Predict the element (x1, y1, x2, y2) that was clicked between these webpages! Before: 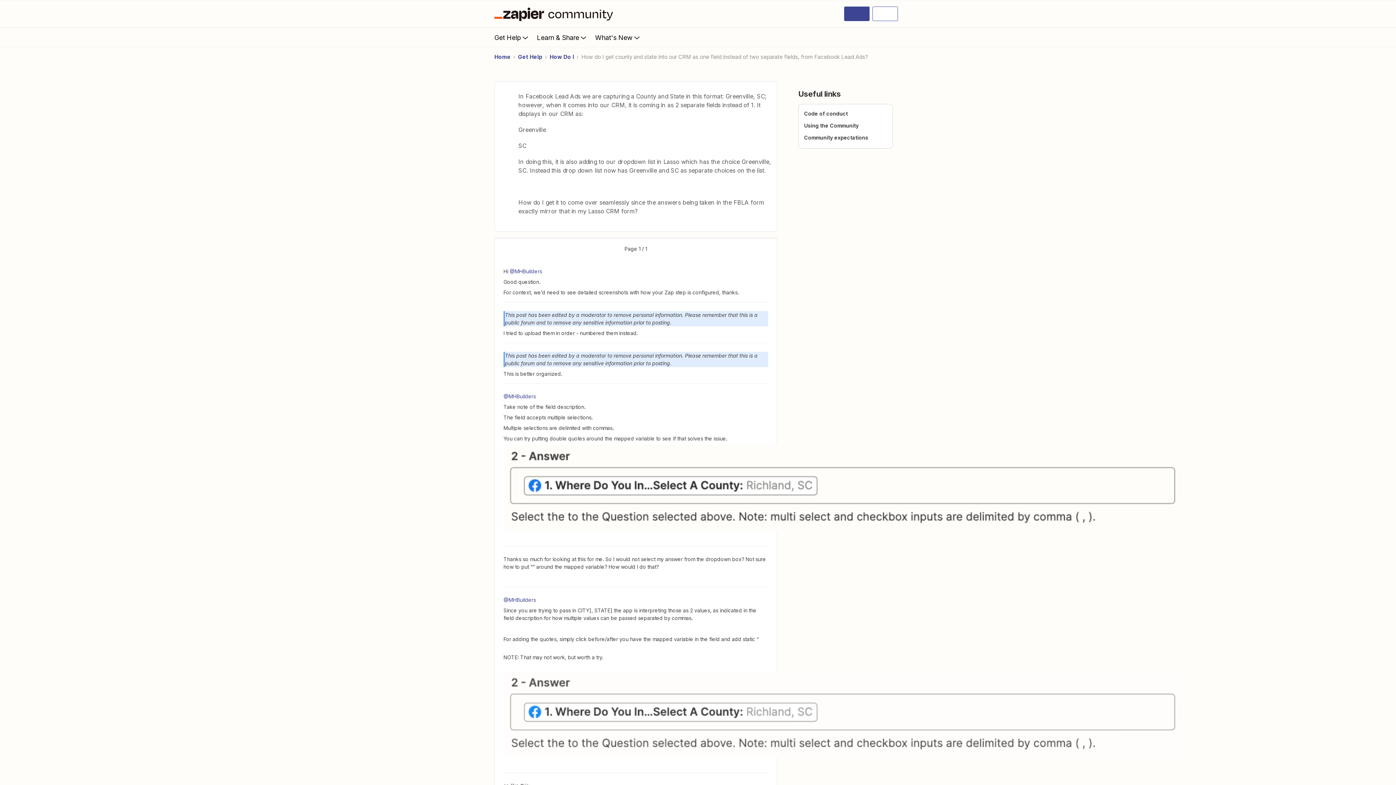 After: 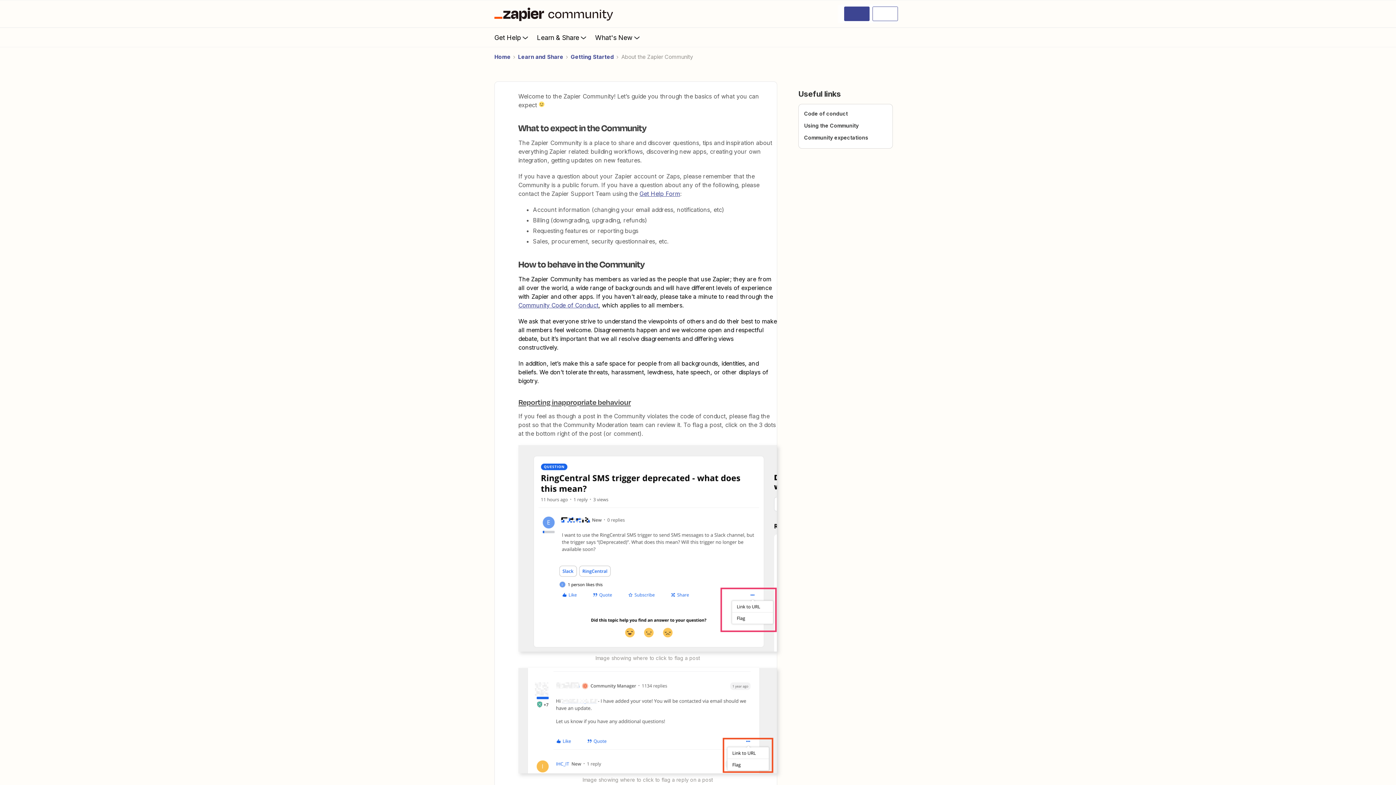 Action: bbox: (804, 134, 868, 140) label: Community expectations